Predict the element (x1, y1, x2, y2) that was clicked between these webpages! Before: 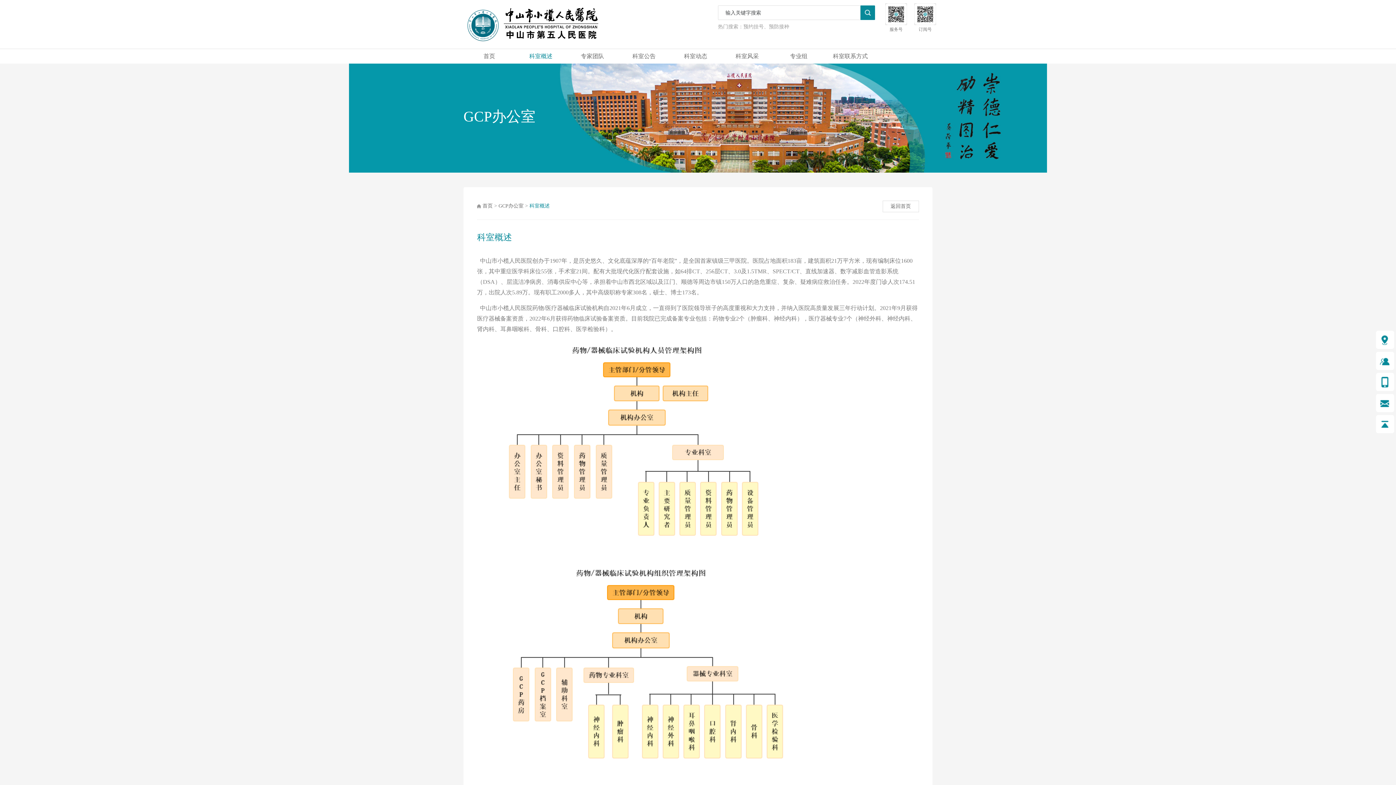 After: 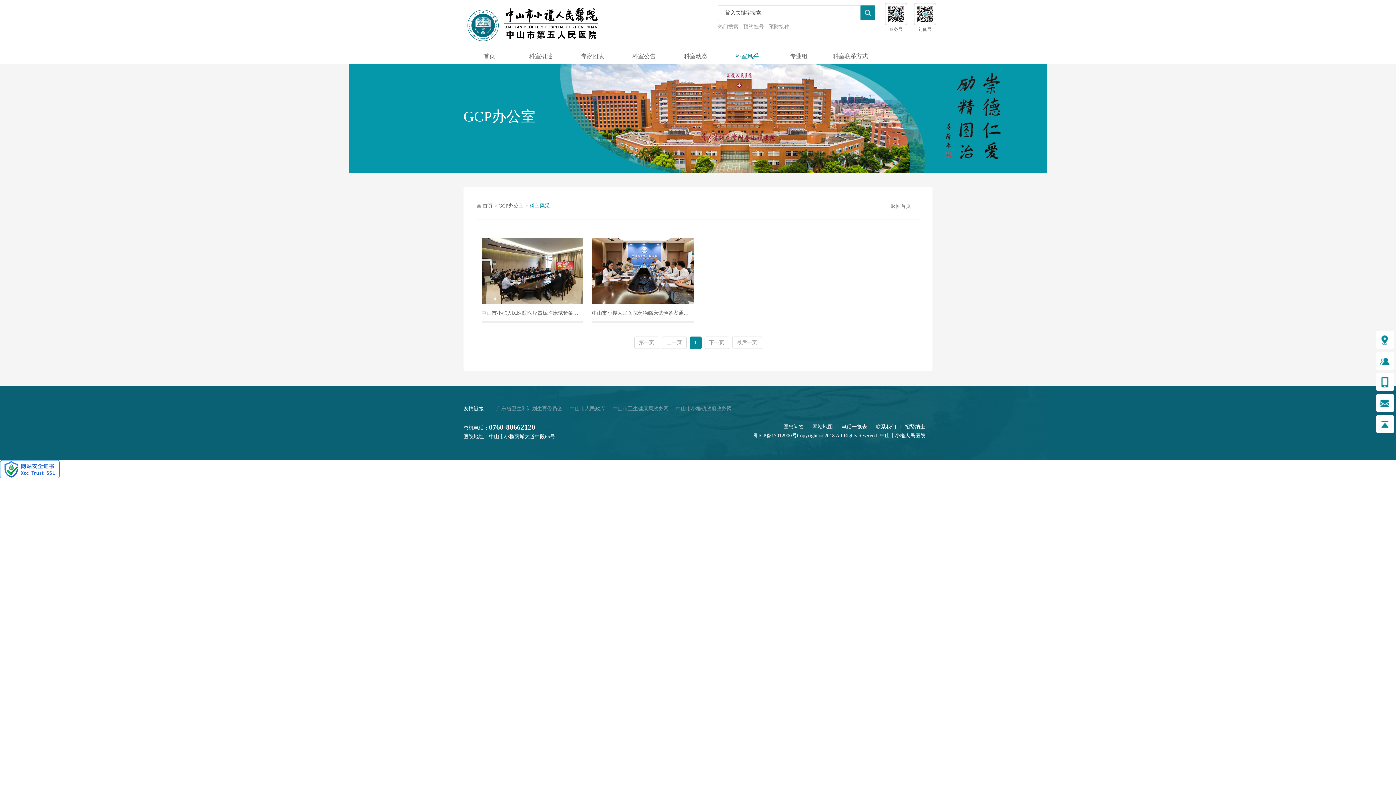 Action: bbox: (735, 52, 759, 59) label: 科室风采